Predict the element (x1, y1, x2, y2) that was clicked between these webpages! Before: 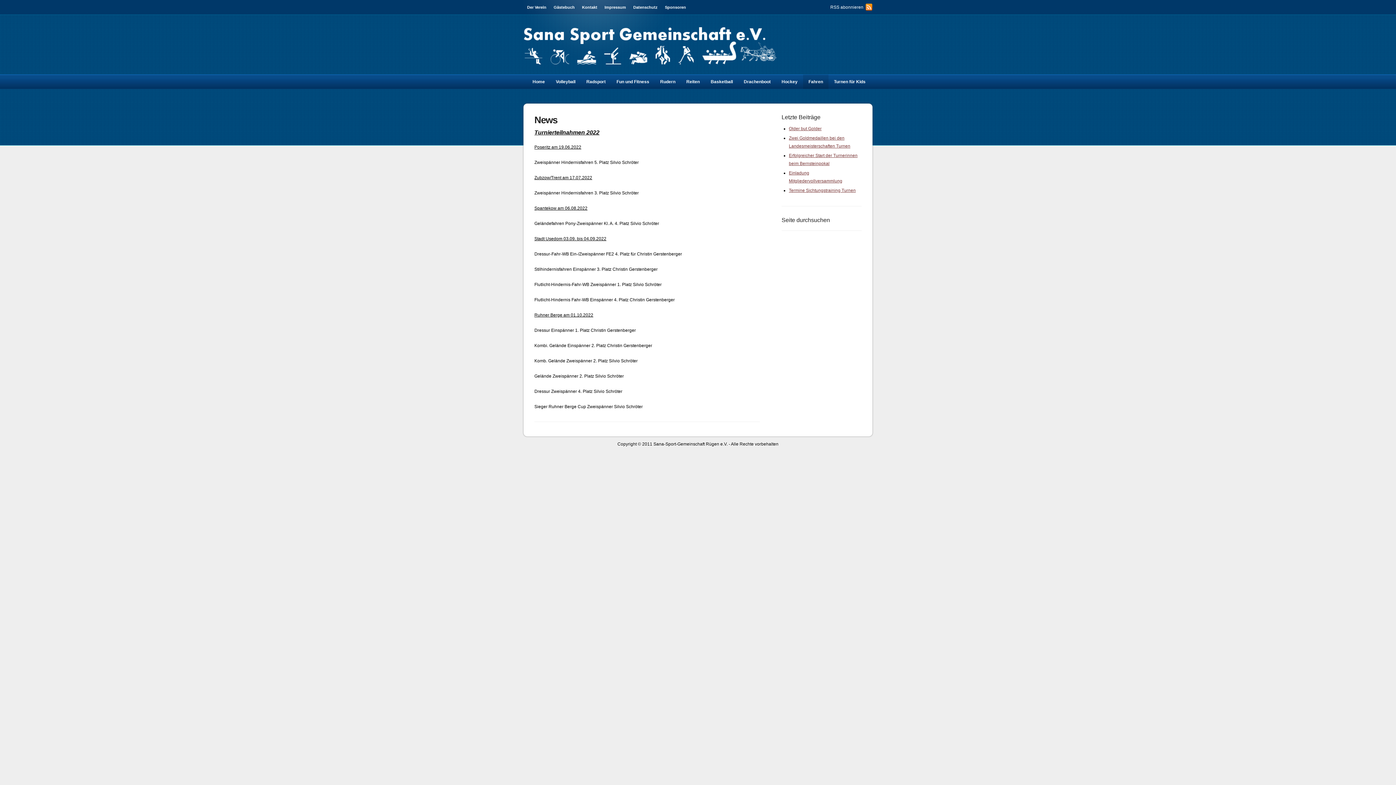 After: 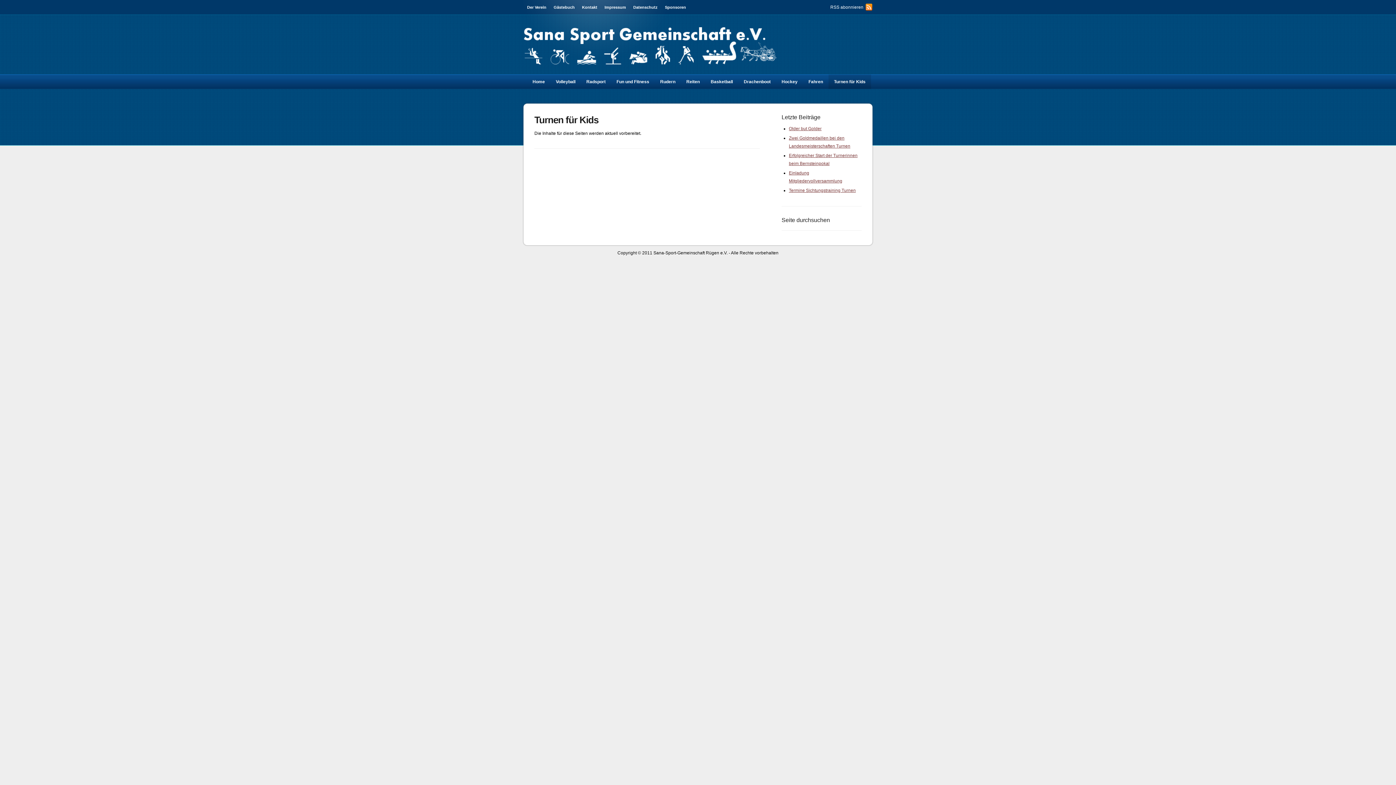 Action: bbox: (828, 74, 871, 89) label: Turnen für Kids